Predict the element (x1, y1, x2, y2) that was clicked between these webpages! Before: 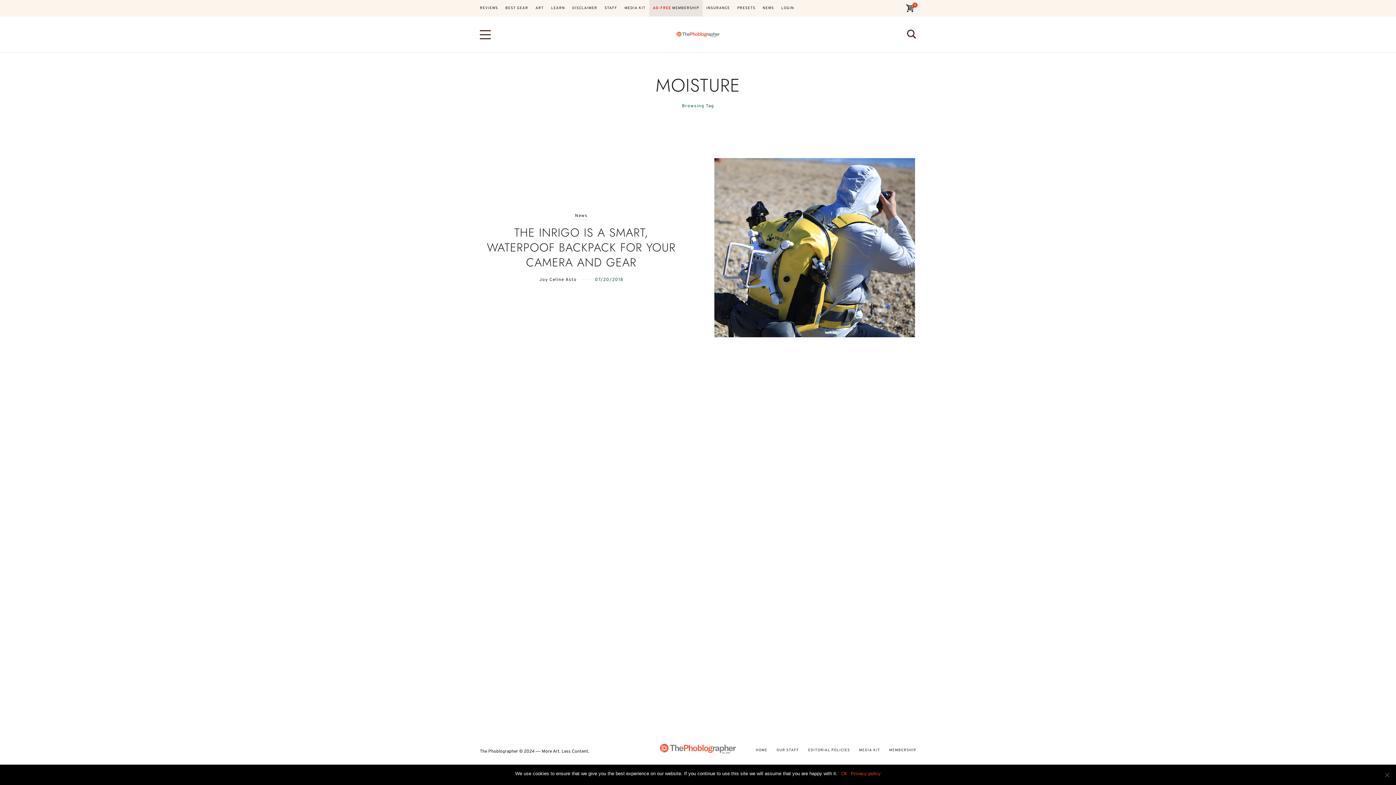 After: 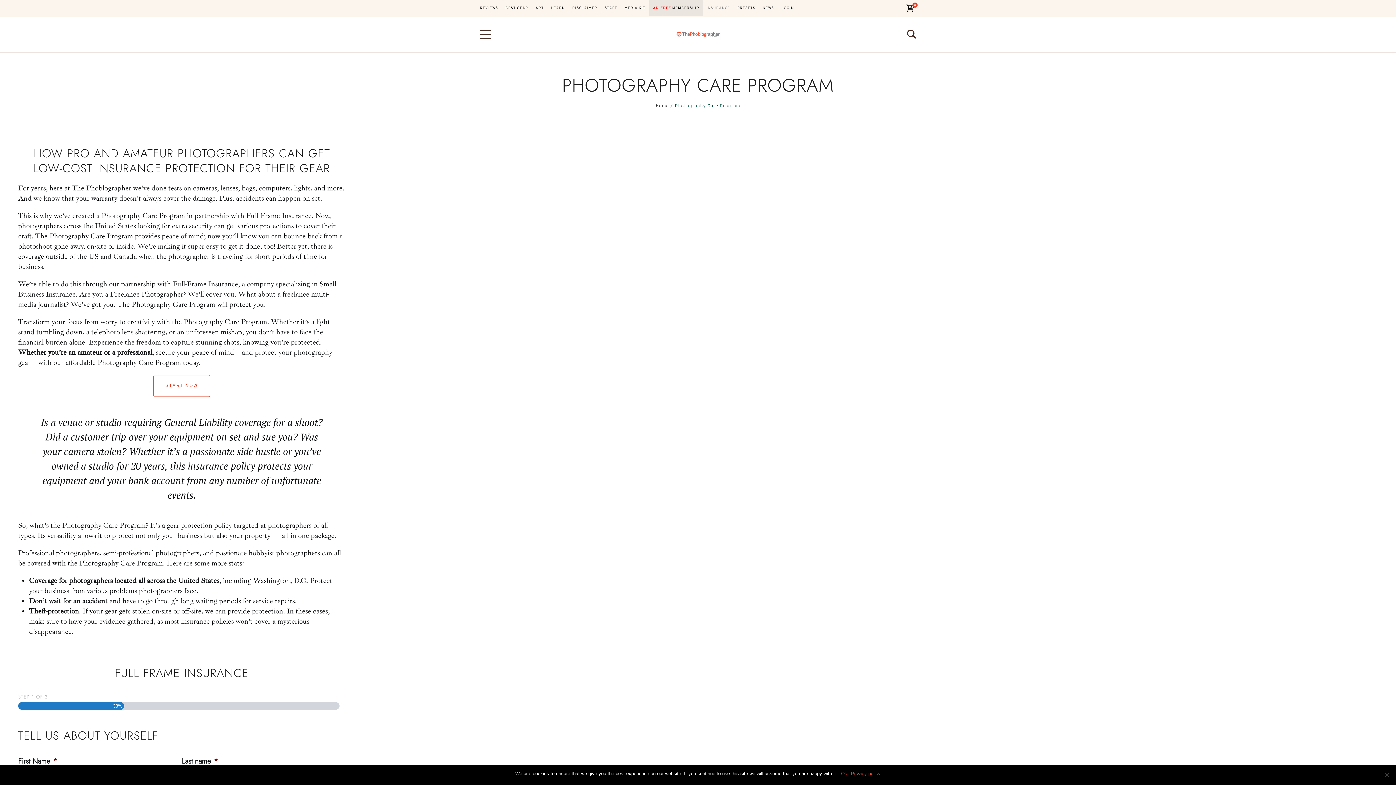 Action: bbox: (702, 0, 733, 16) label: INSURANCE